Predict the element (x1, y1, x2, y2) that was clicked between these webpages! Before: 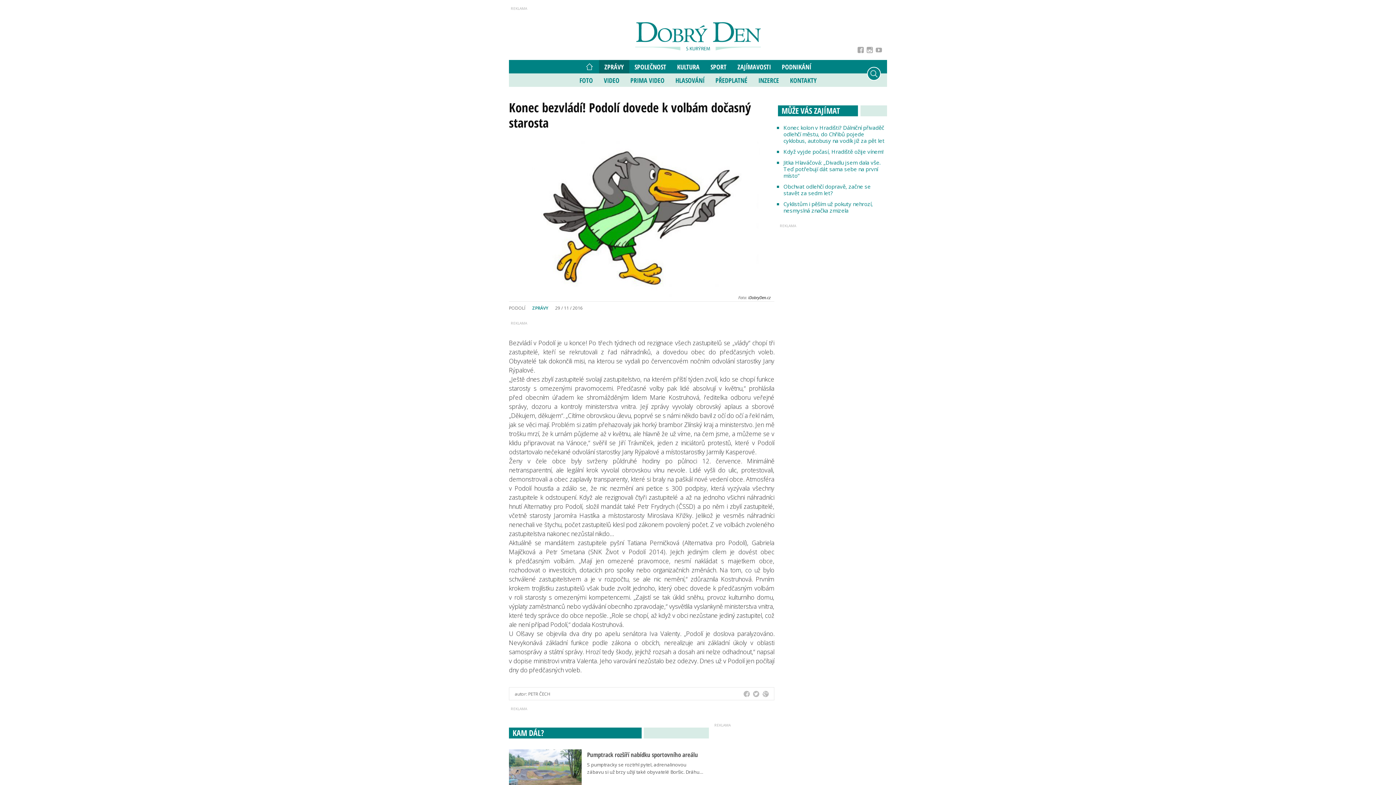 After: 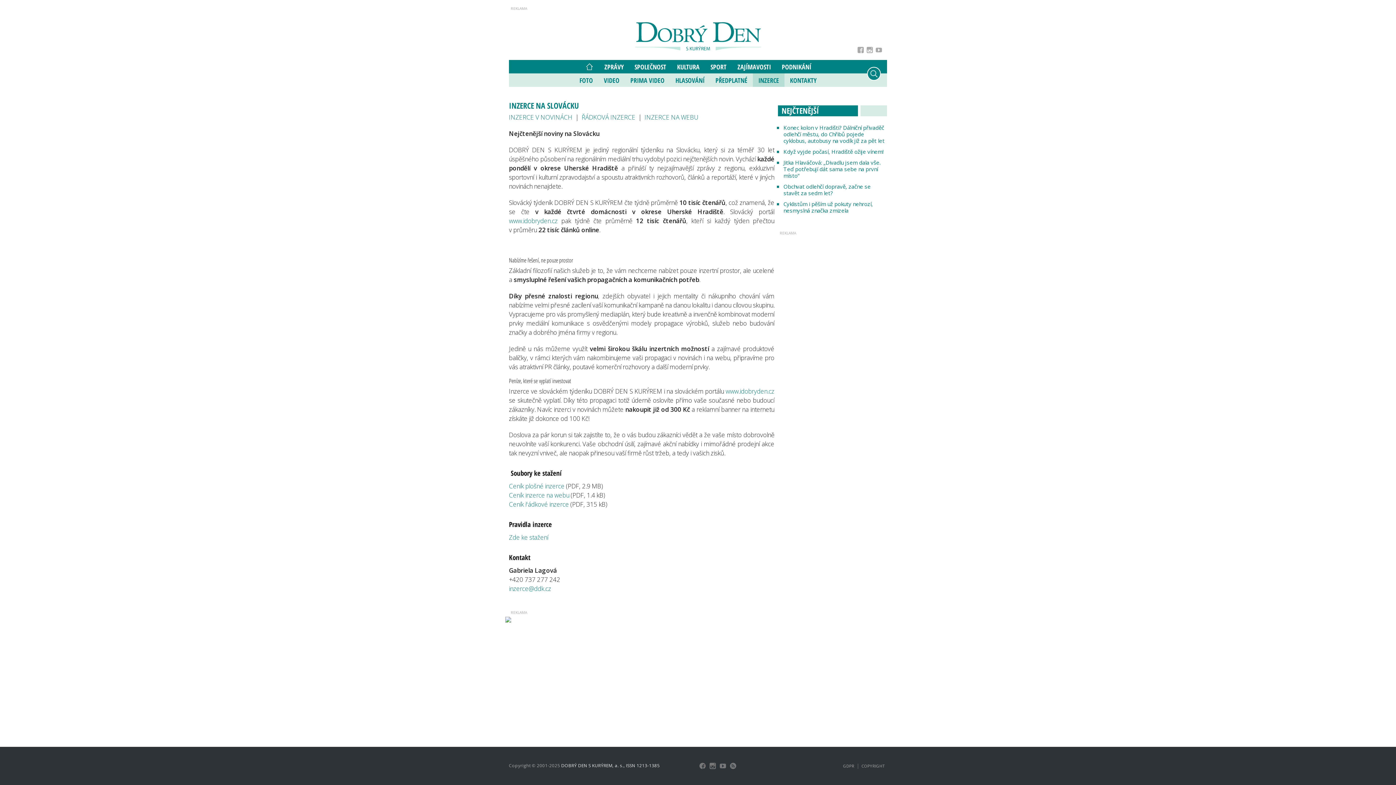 Action: bbox: (753, 73, 784, 86) label: INZERCE